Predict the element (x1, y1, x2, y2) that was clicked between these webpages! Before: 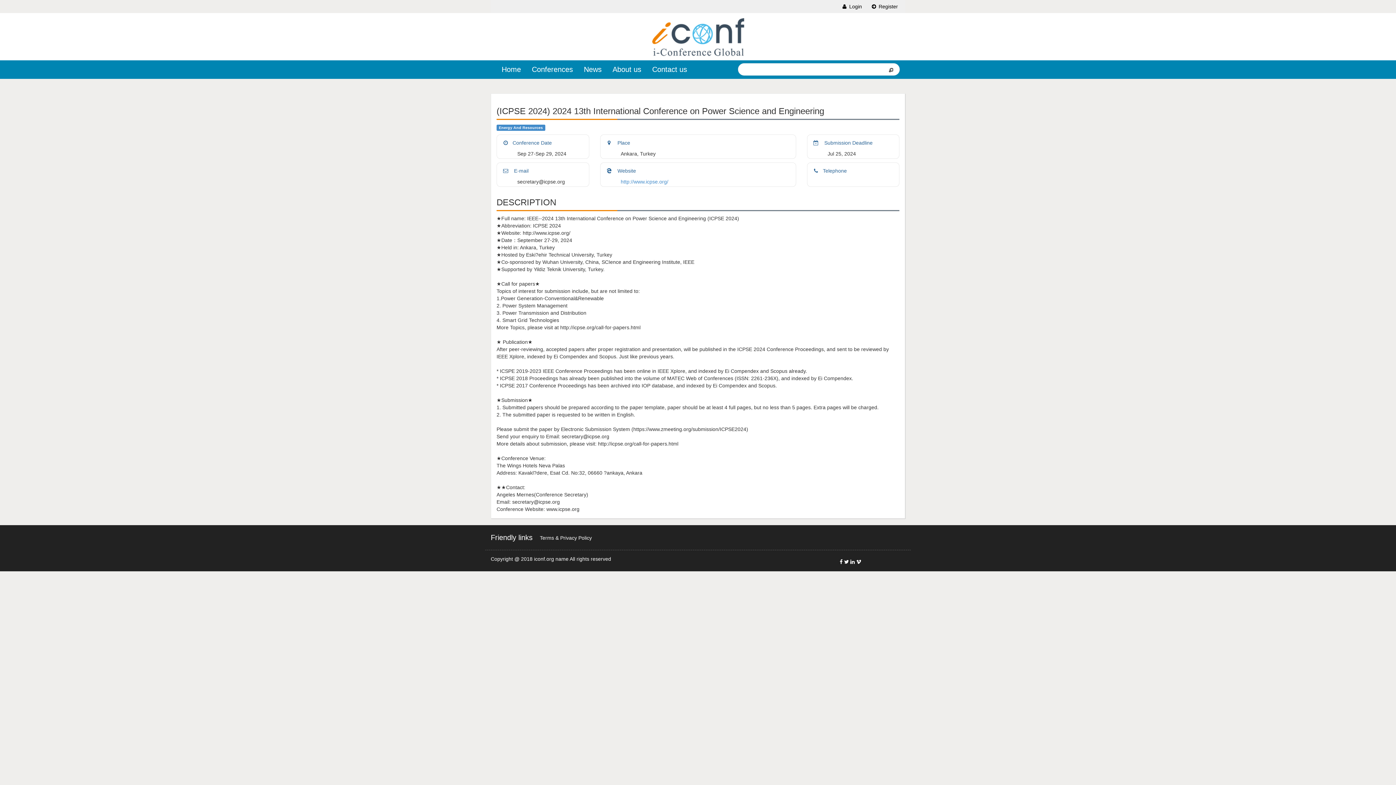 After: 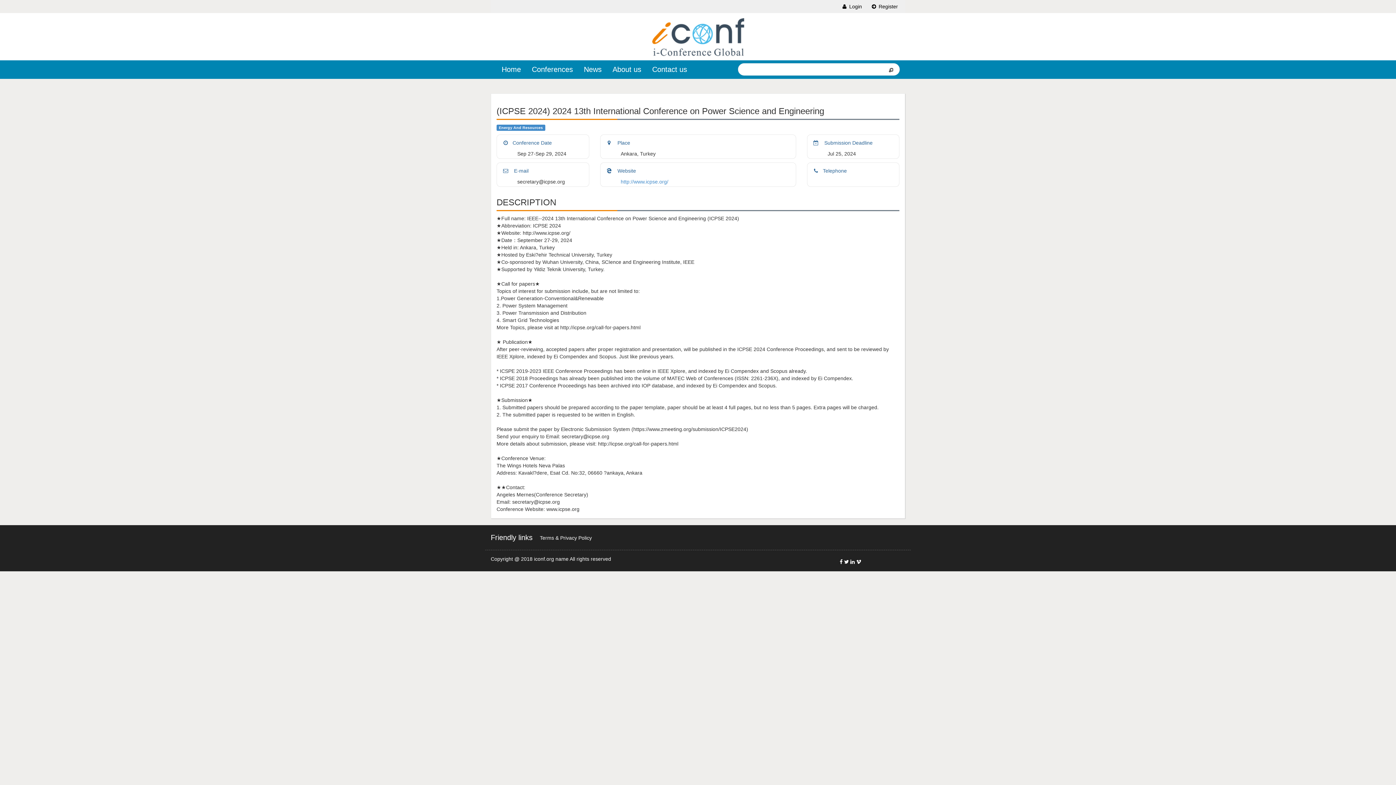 Action: bbox: (651, 33, 745, 39)